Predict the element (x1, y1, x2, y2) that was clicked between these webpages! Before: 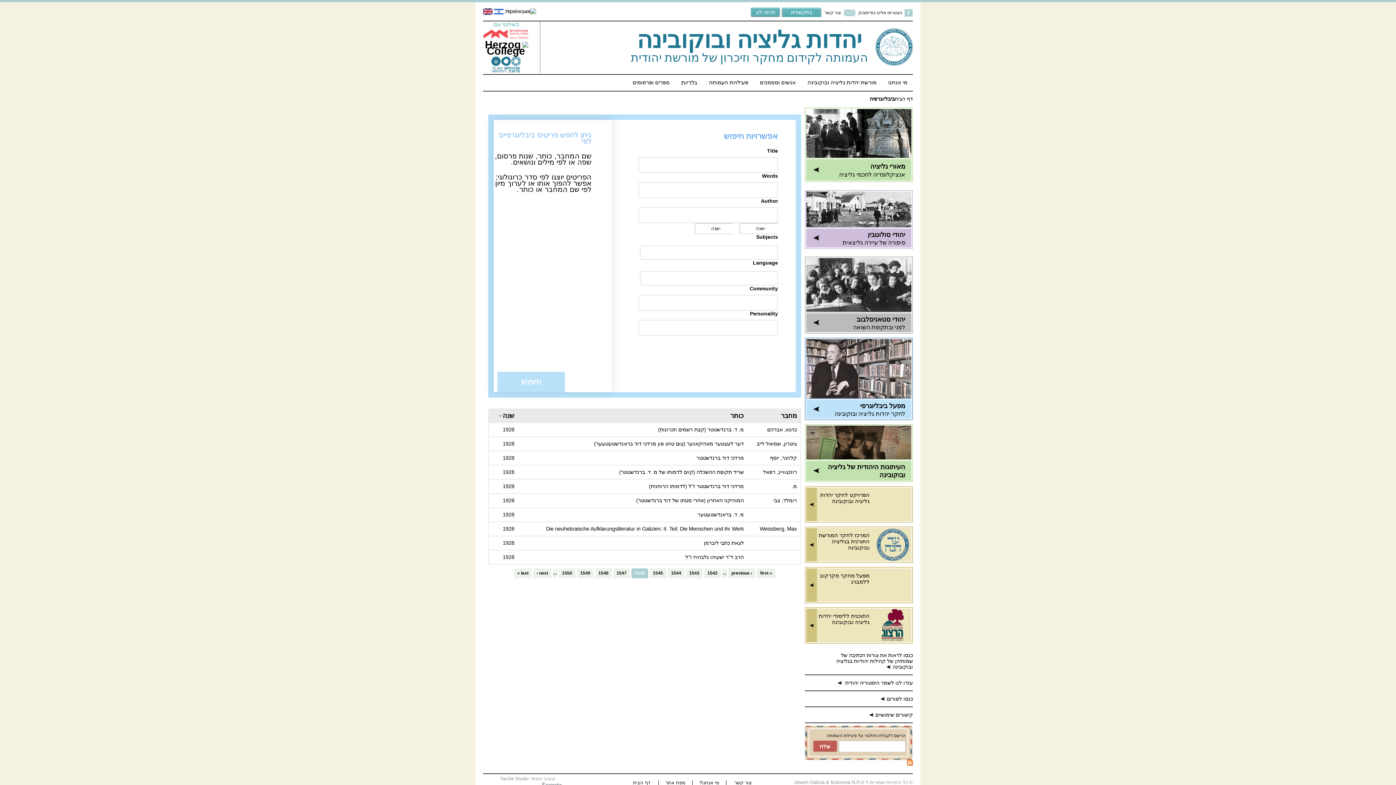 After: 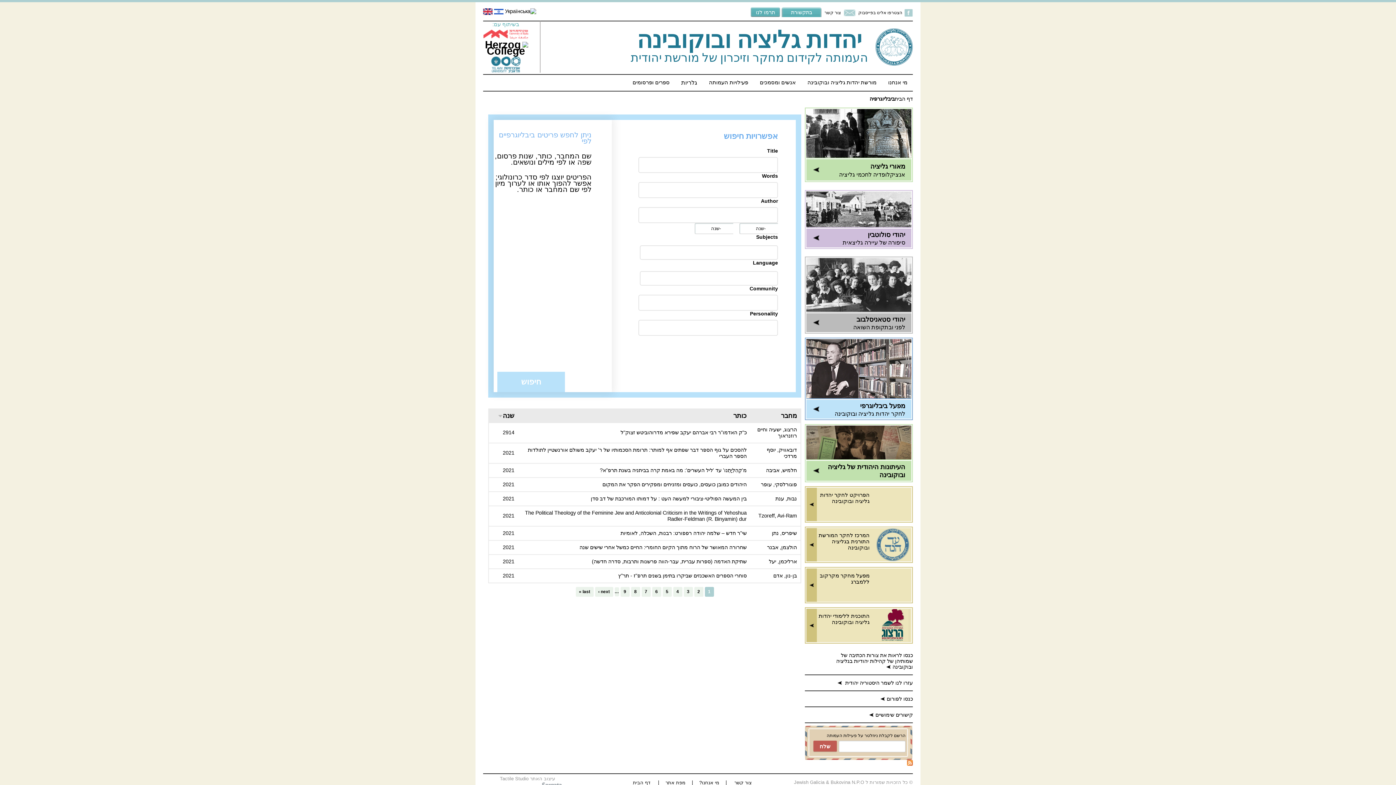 Action: label: « first bbox: (757, 568, 775, 578)